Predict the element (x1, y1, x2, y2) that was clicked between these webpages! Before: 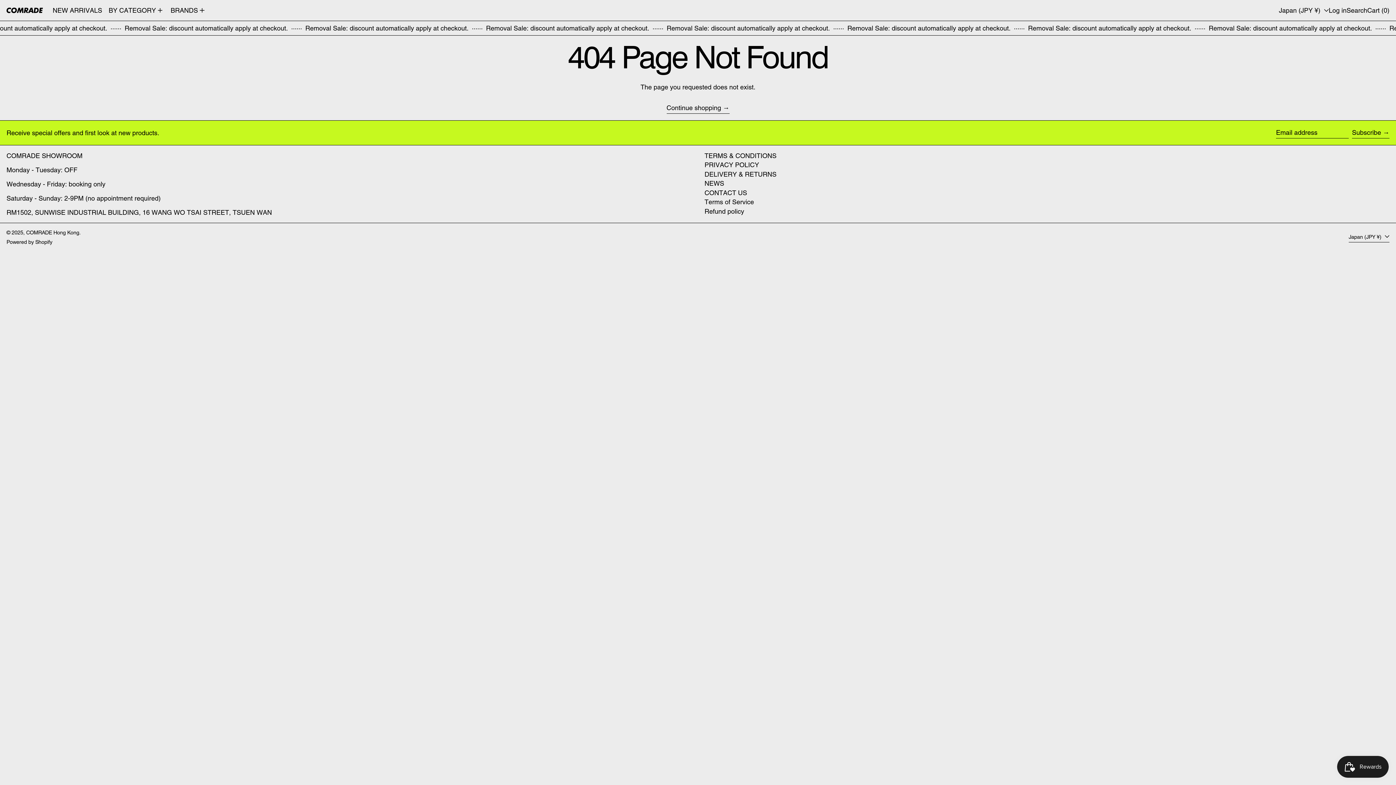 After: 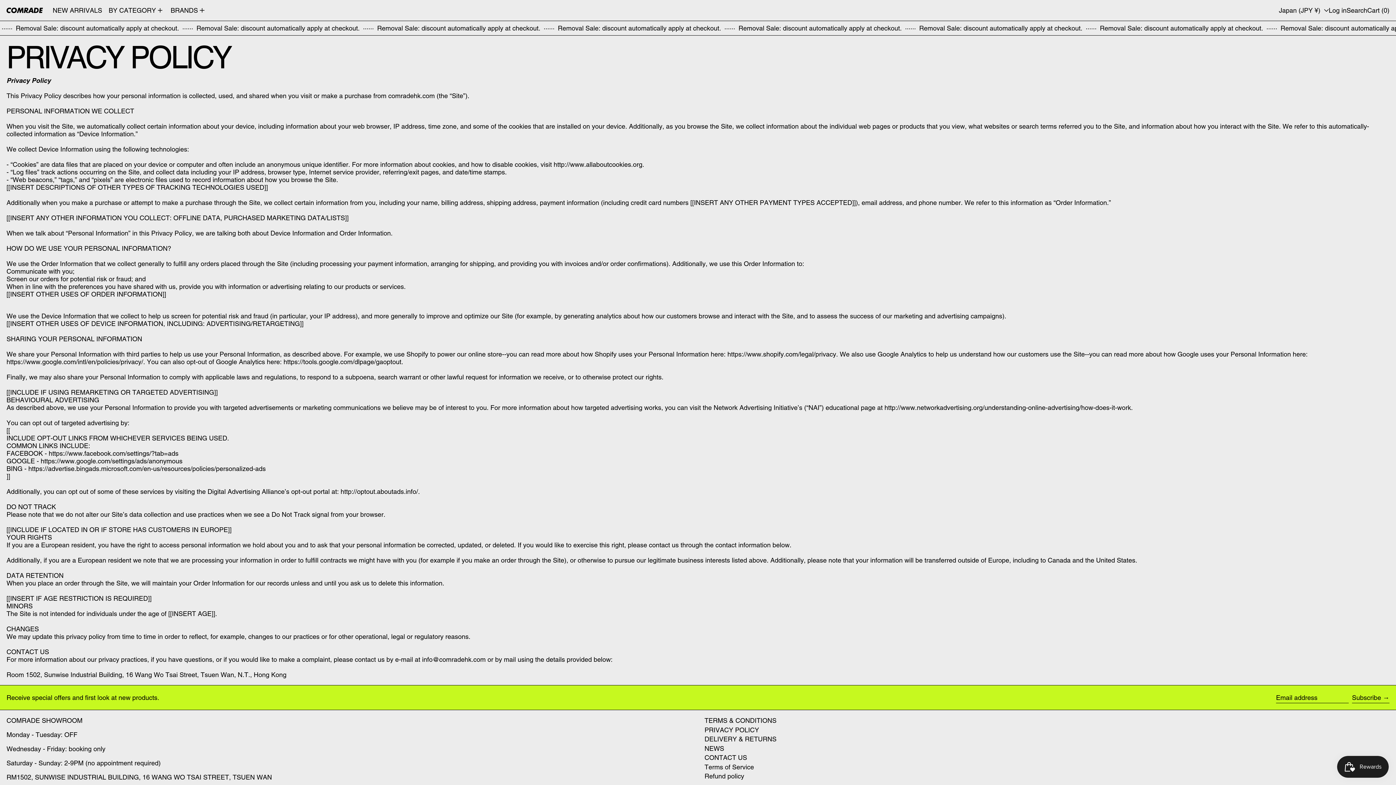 Action: label: PRIVACY POLICY bbox: (704, 161, 759, 168)